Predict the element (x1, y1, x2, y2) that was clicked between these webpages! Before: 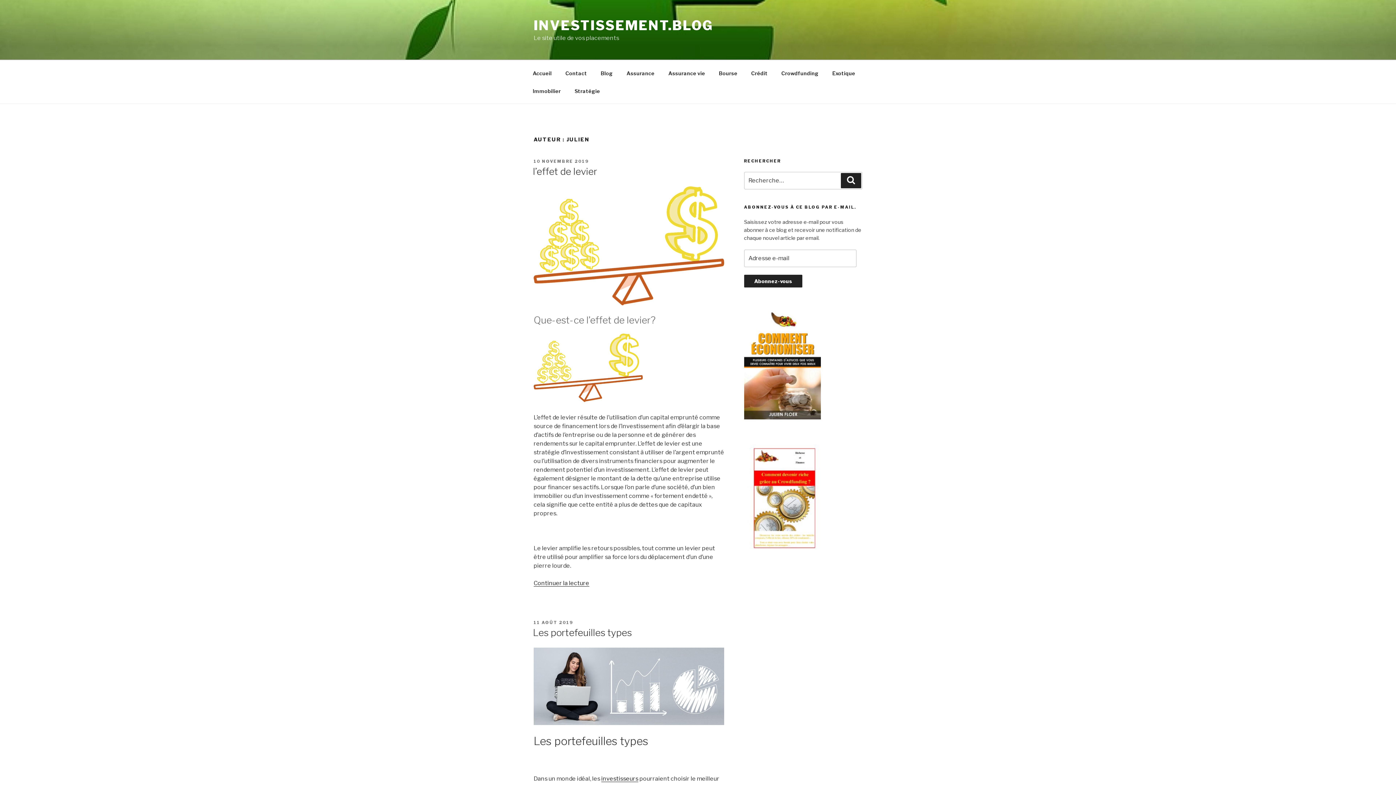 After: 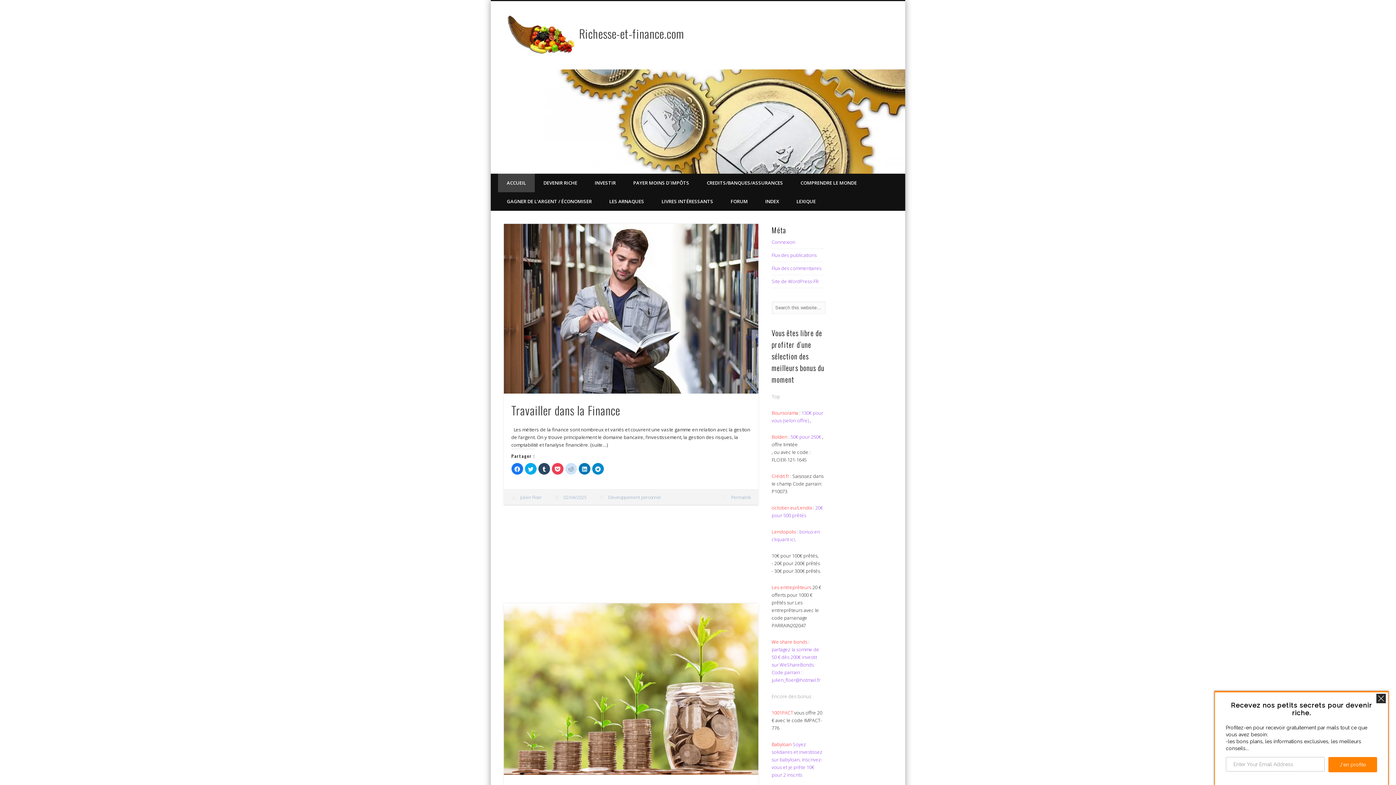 Action: bbox: (601, 775, 638, 782) label: investisseurs